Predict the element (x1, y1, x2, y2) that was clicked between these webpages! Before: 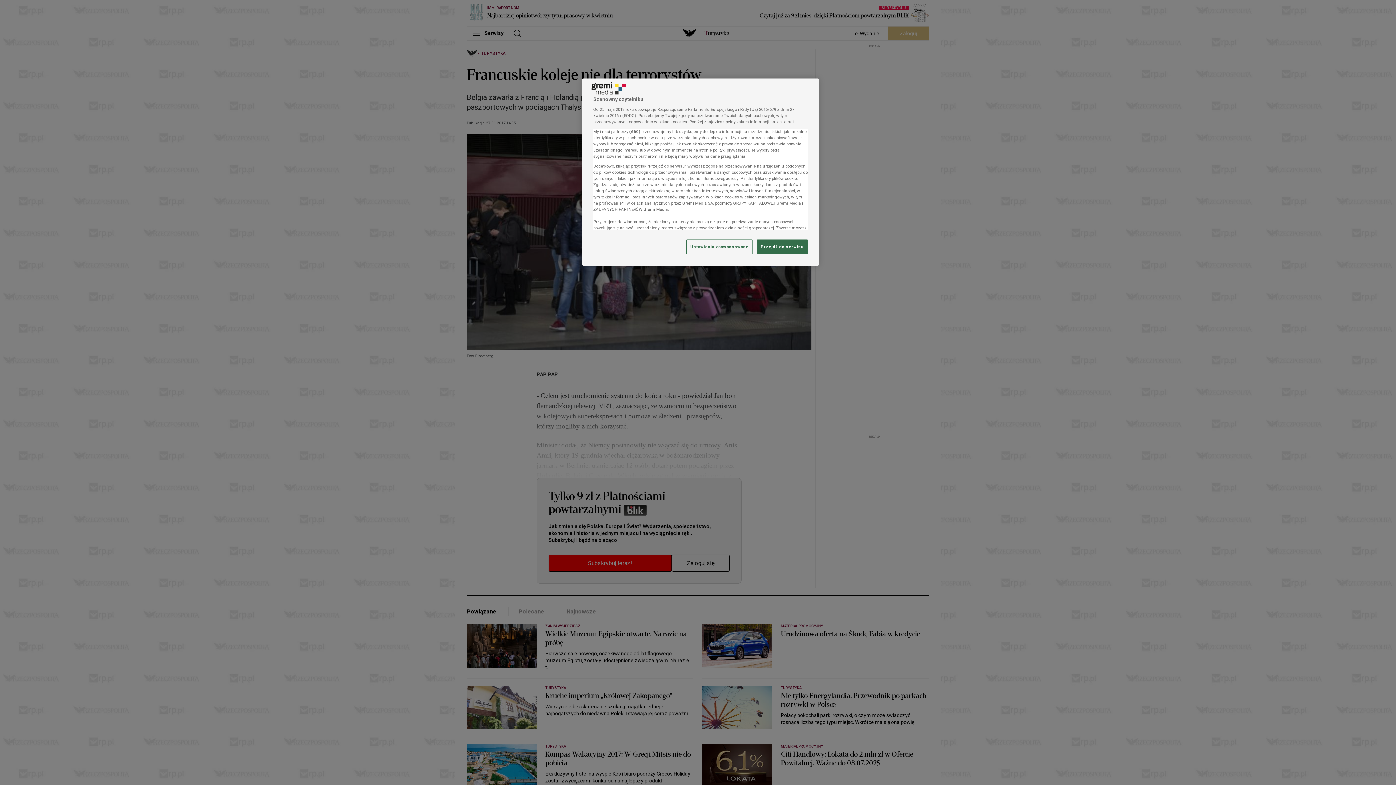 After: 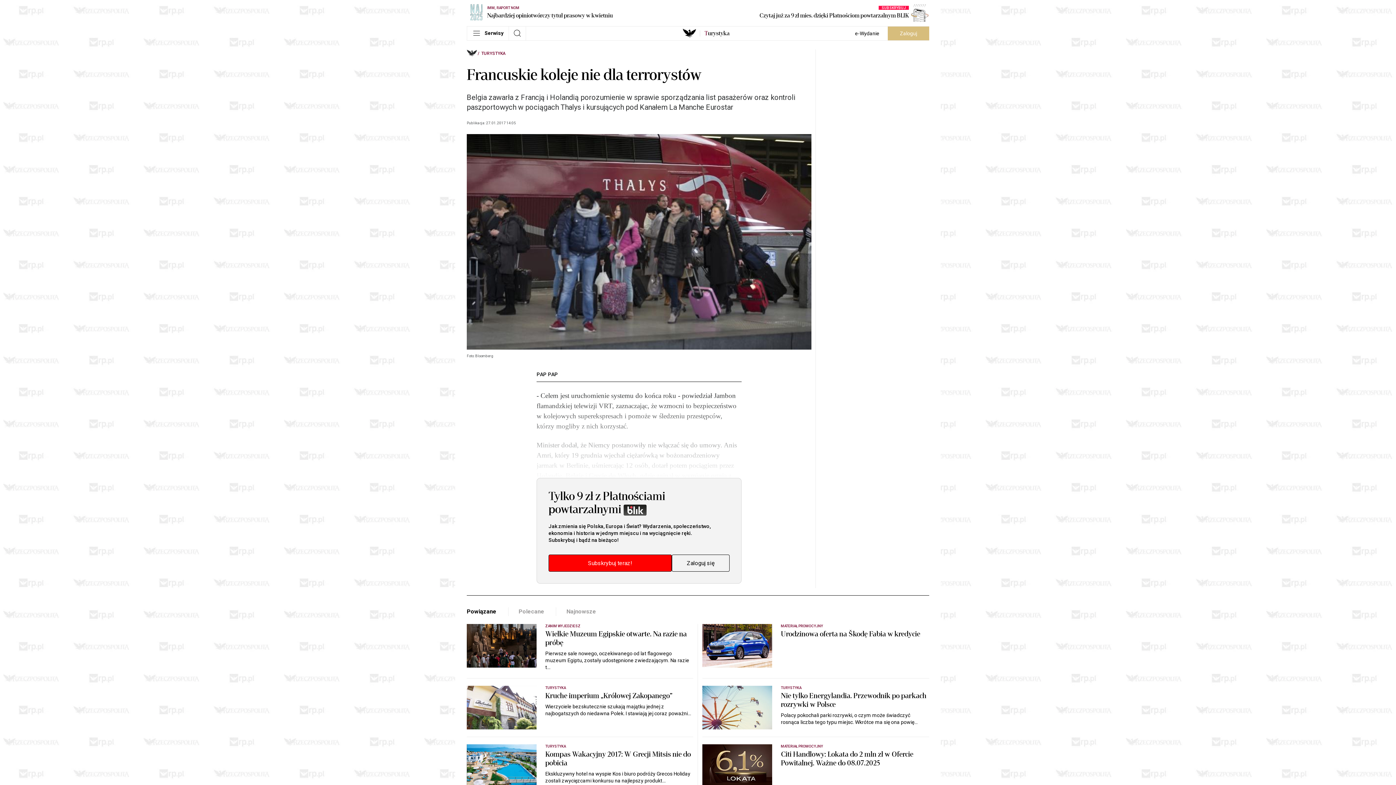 Action: label: Przejdź do serwisu bbox: (757, 239, 808, 254)